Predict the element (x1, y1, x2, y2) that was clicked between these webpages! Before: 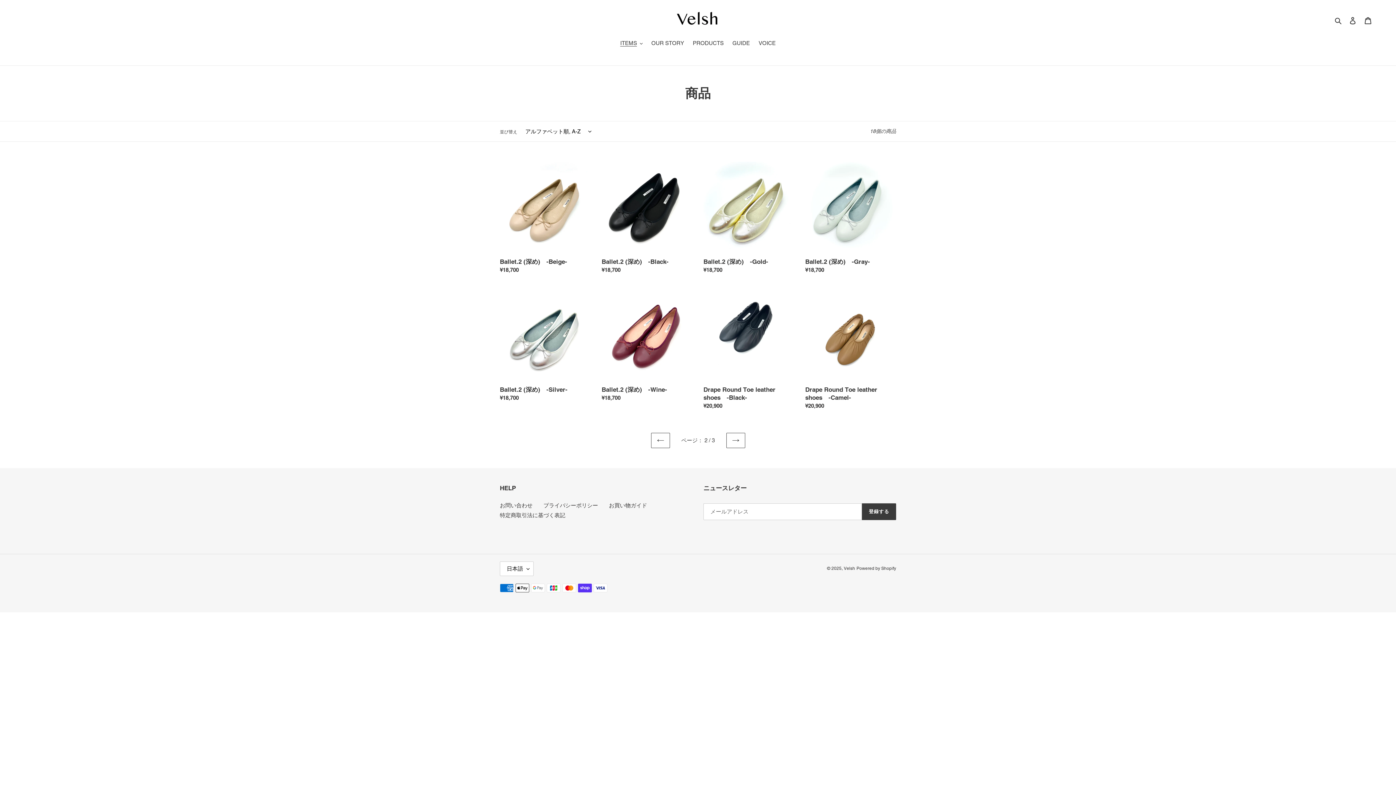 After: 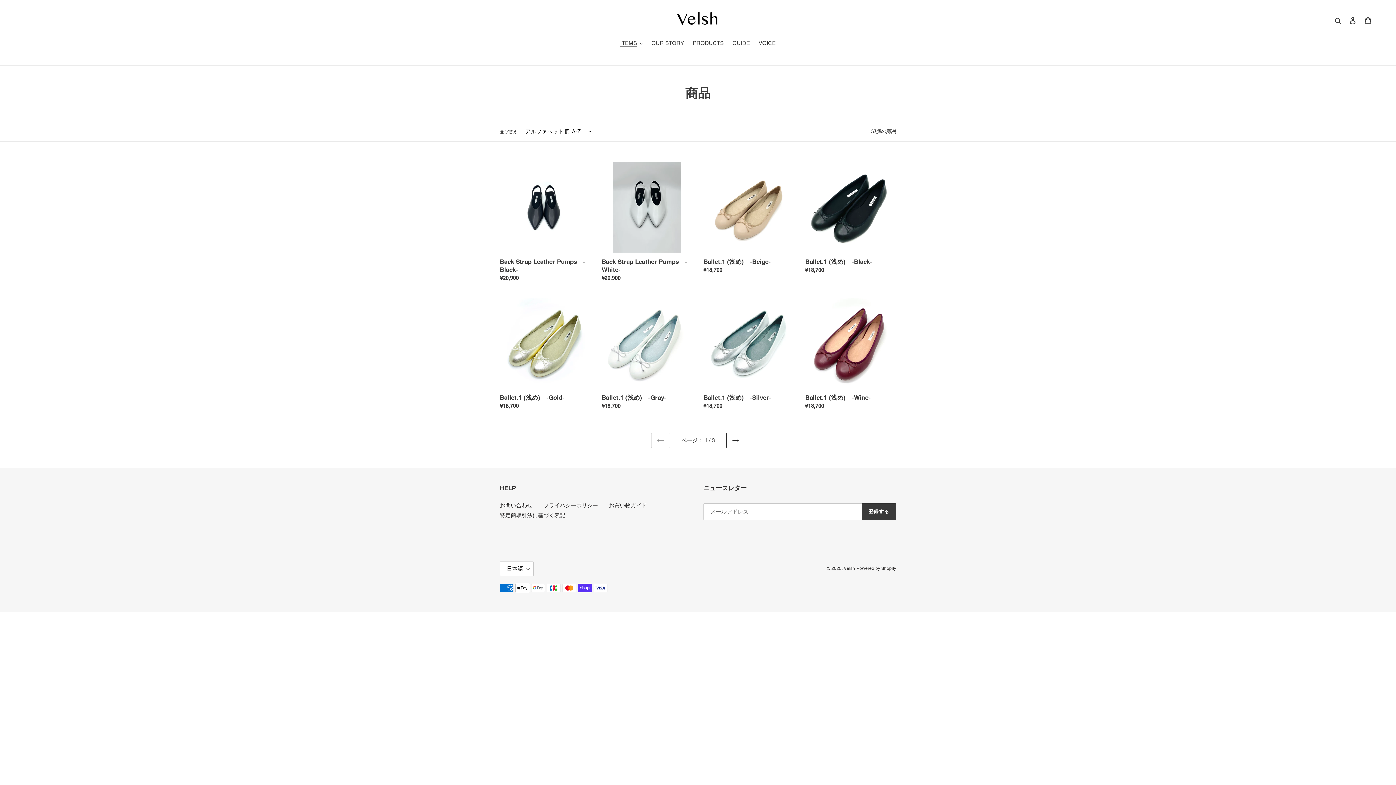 Action: bbox: (651, 433, 670, 448) label: 前のページ